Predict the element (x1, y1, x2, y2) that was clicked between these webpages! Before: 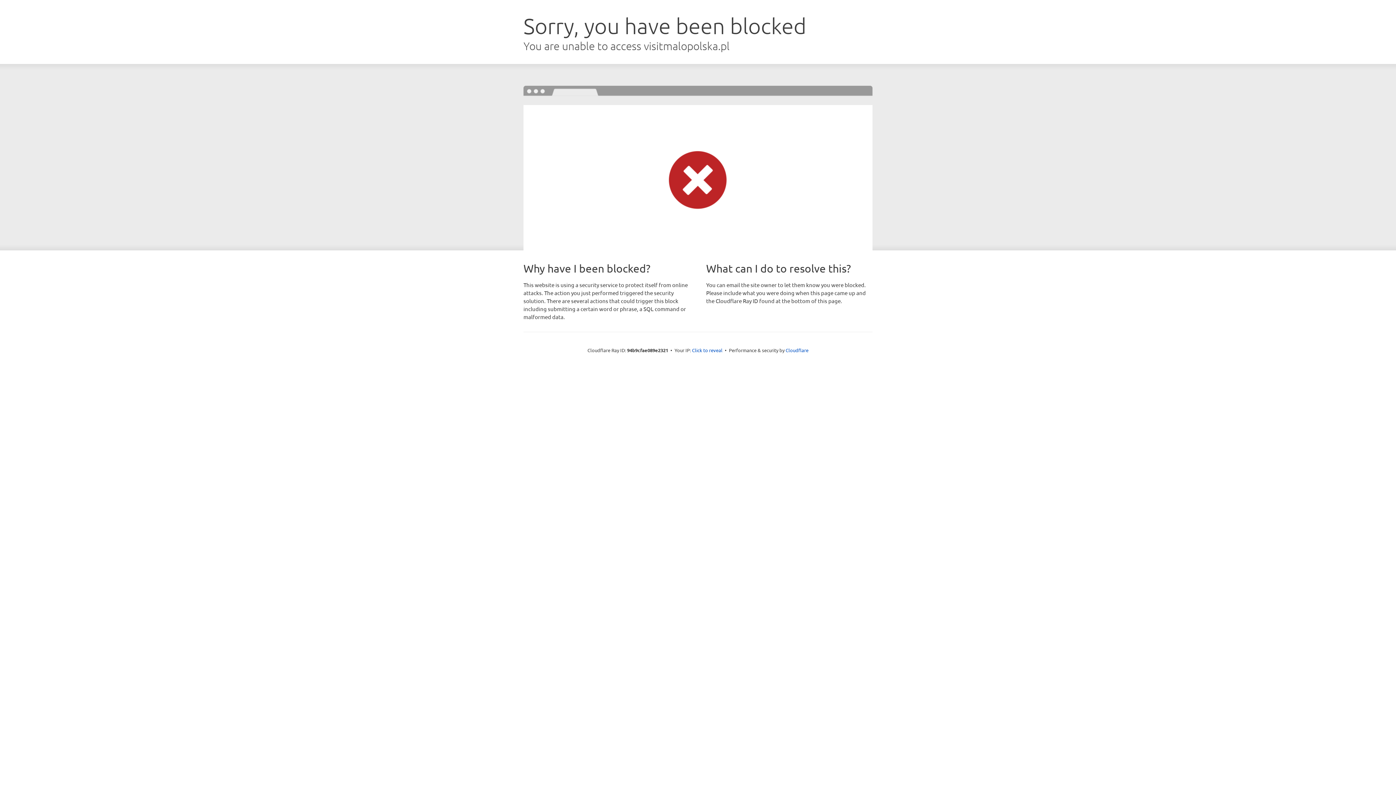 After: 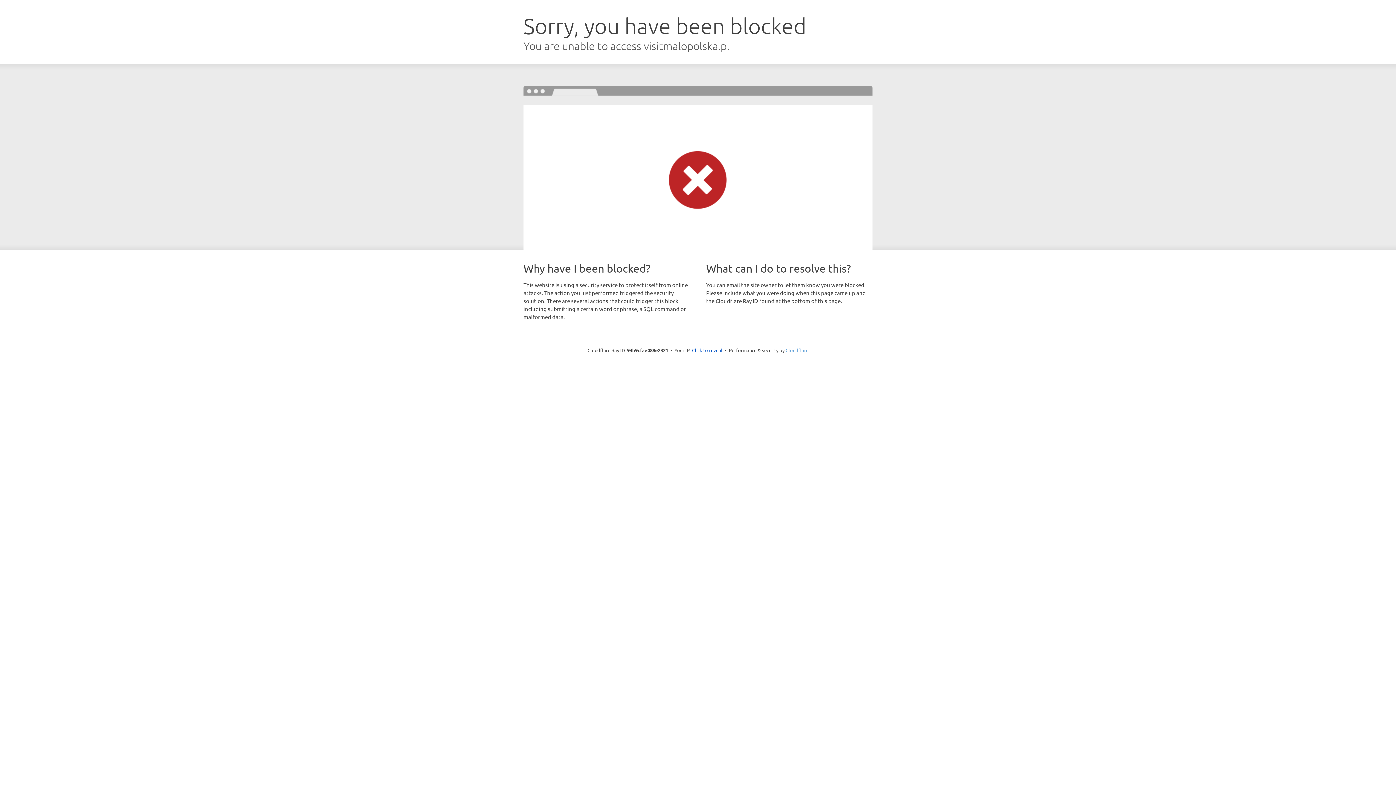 Action: label: Cloudflare bbox: (785, 347, 808, 353)